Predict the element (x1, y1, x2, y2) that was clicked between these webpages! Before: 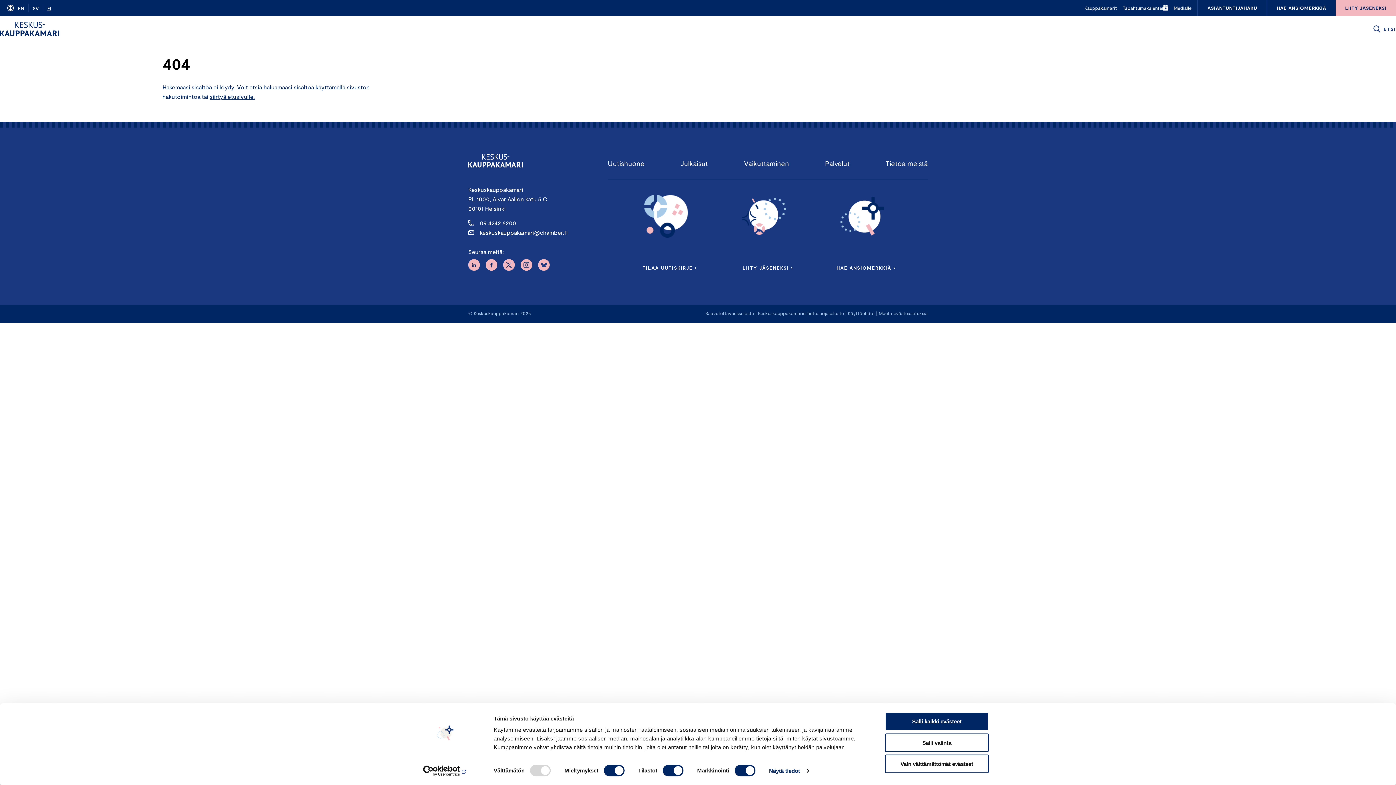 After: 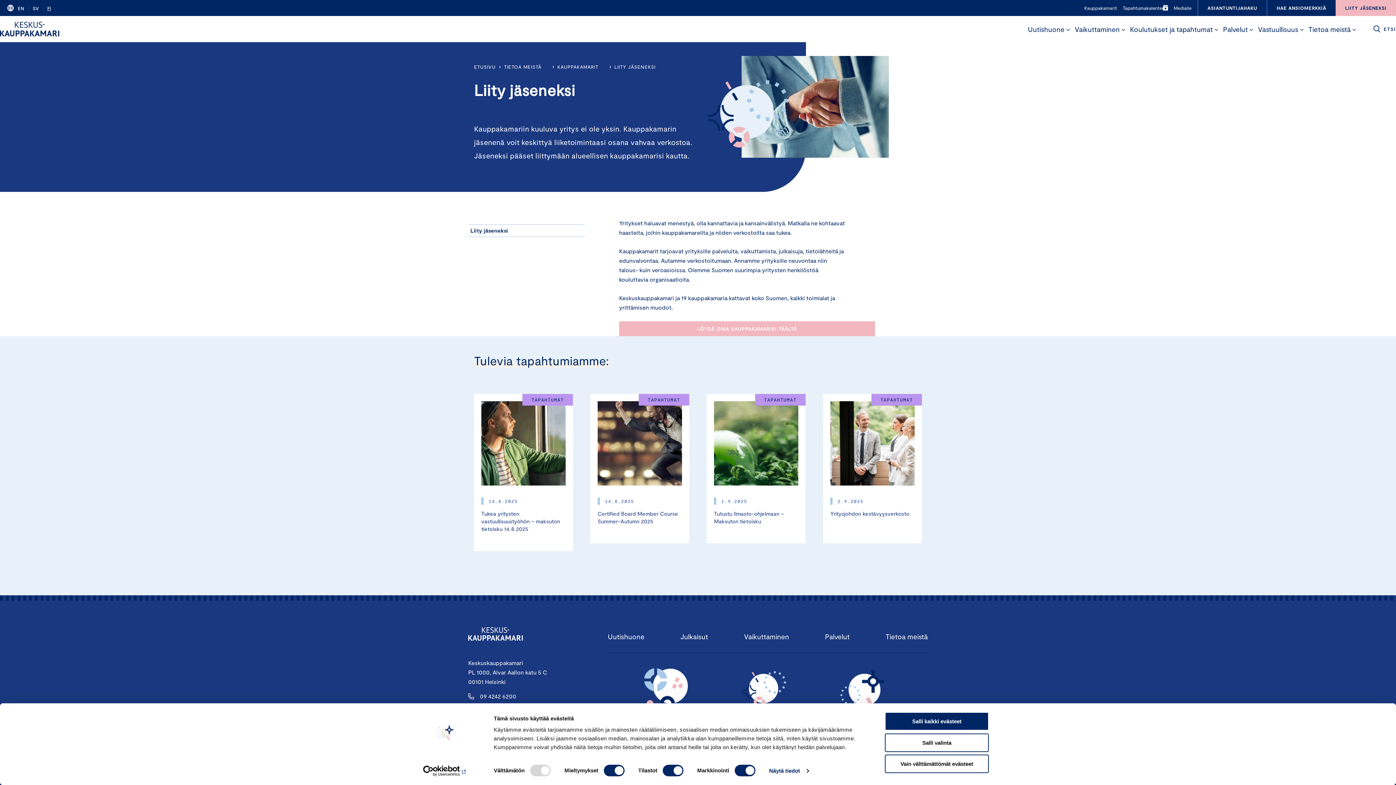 Action: label: LIITY JÄSENEKSI › bbox: (742, 264, 793, 271)